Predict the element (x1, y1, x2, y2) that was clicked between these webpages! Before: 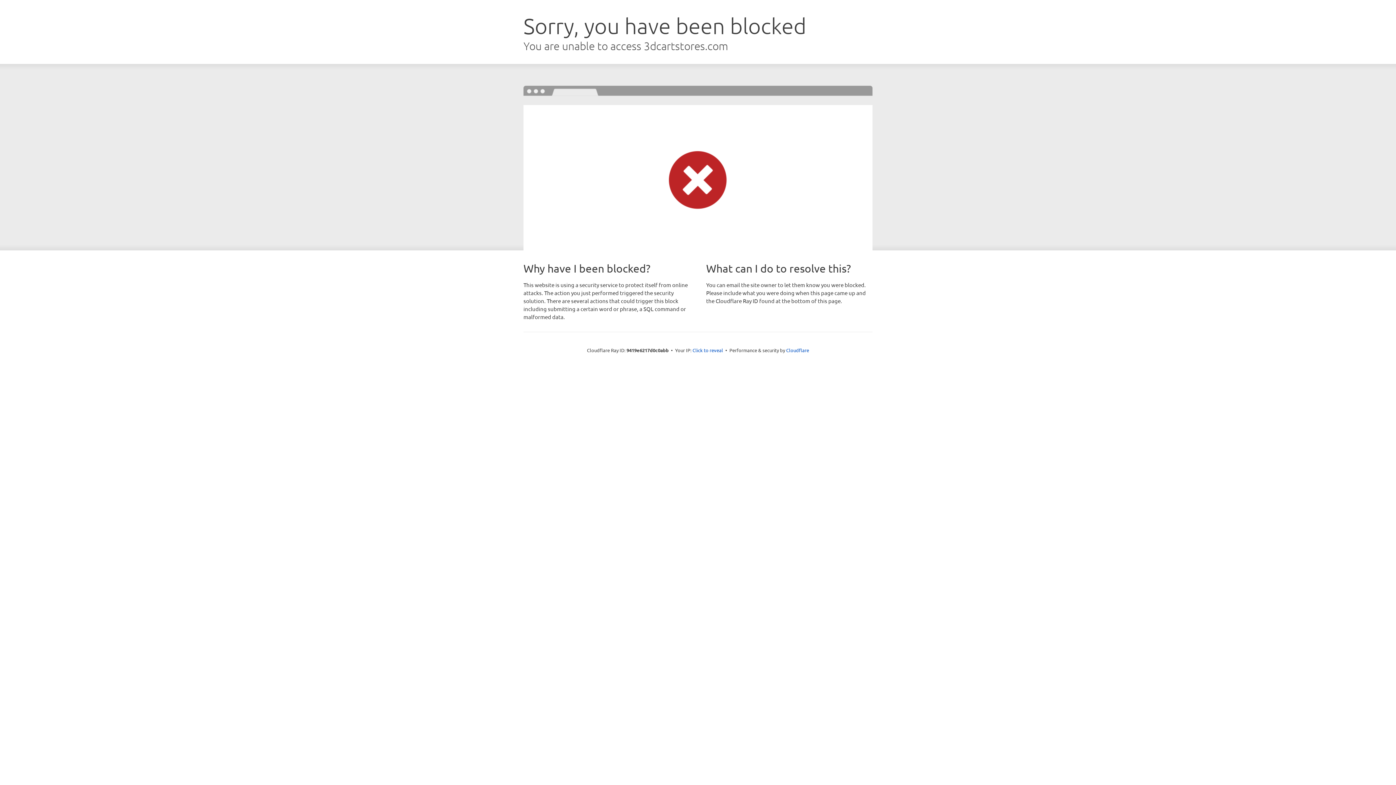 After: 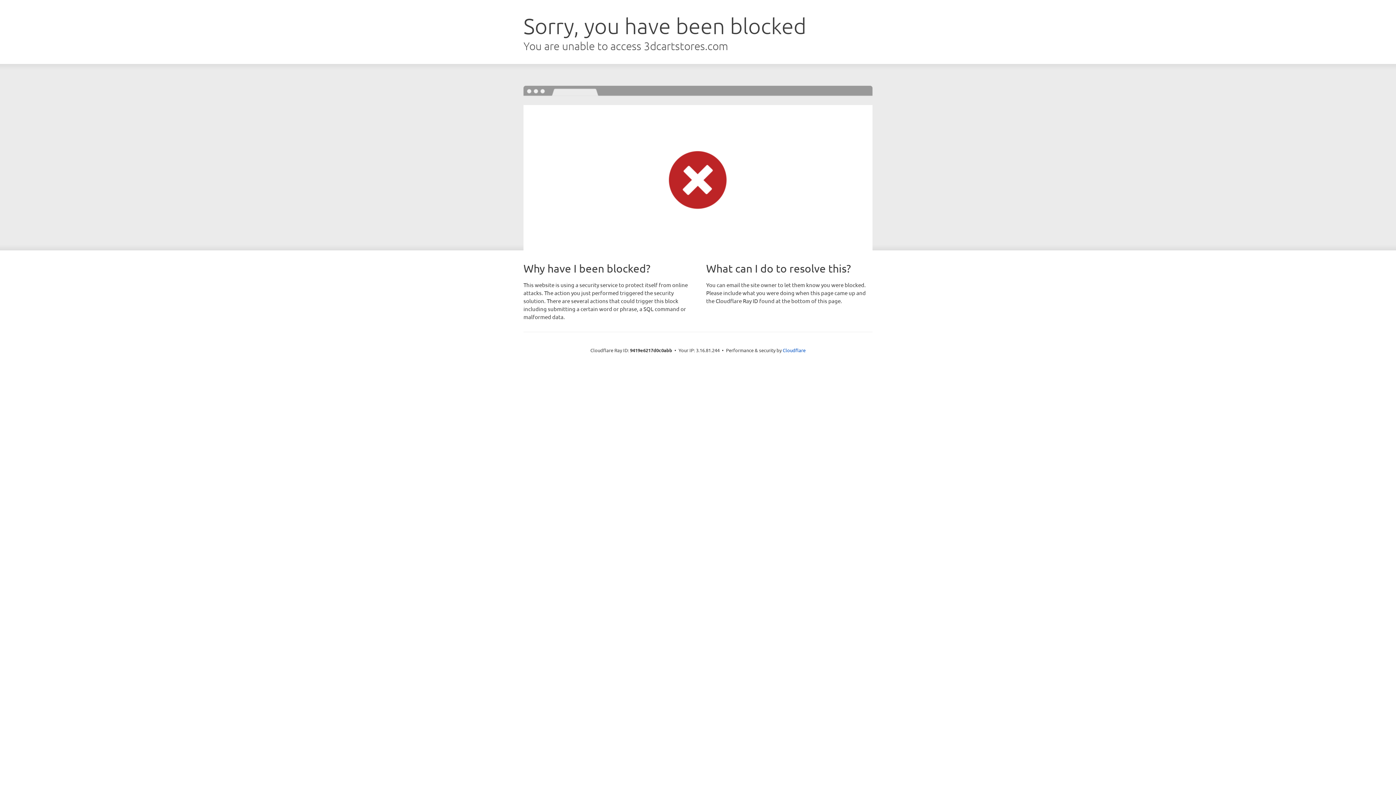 Action: label: Click to reveal bbox: (692, 346, 723, 353)